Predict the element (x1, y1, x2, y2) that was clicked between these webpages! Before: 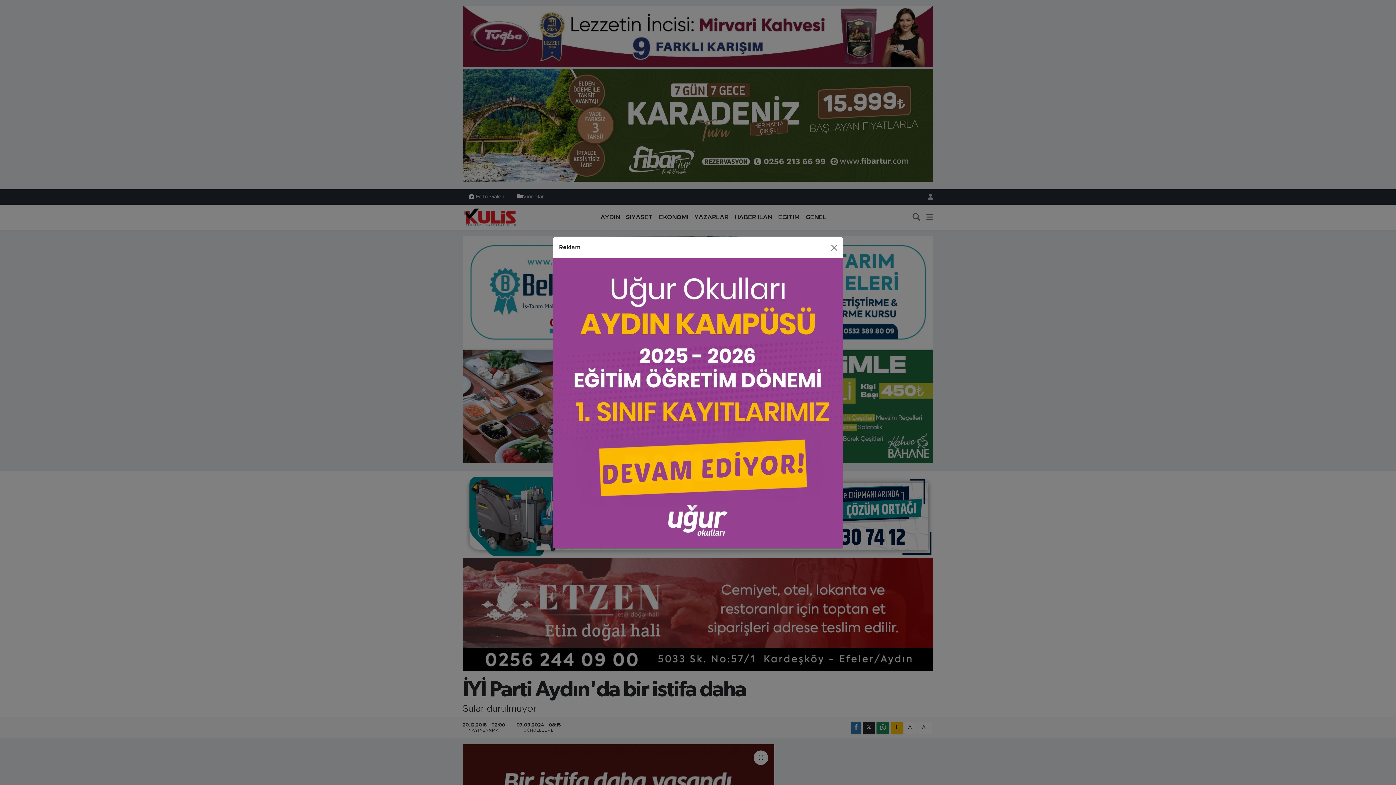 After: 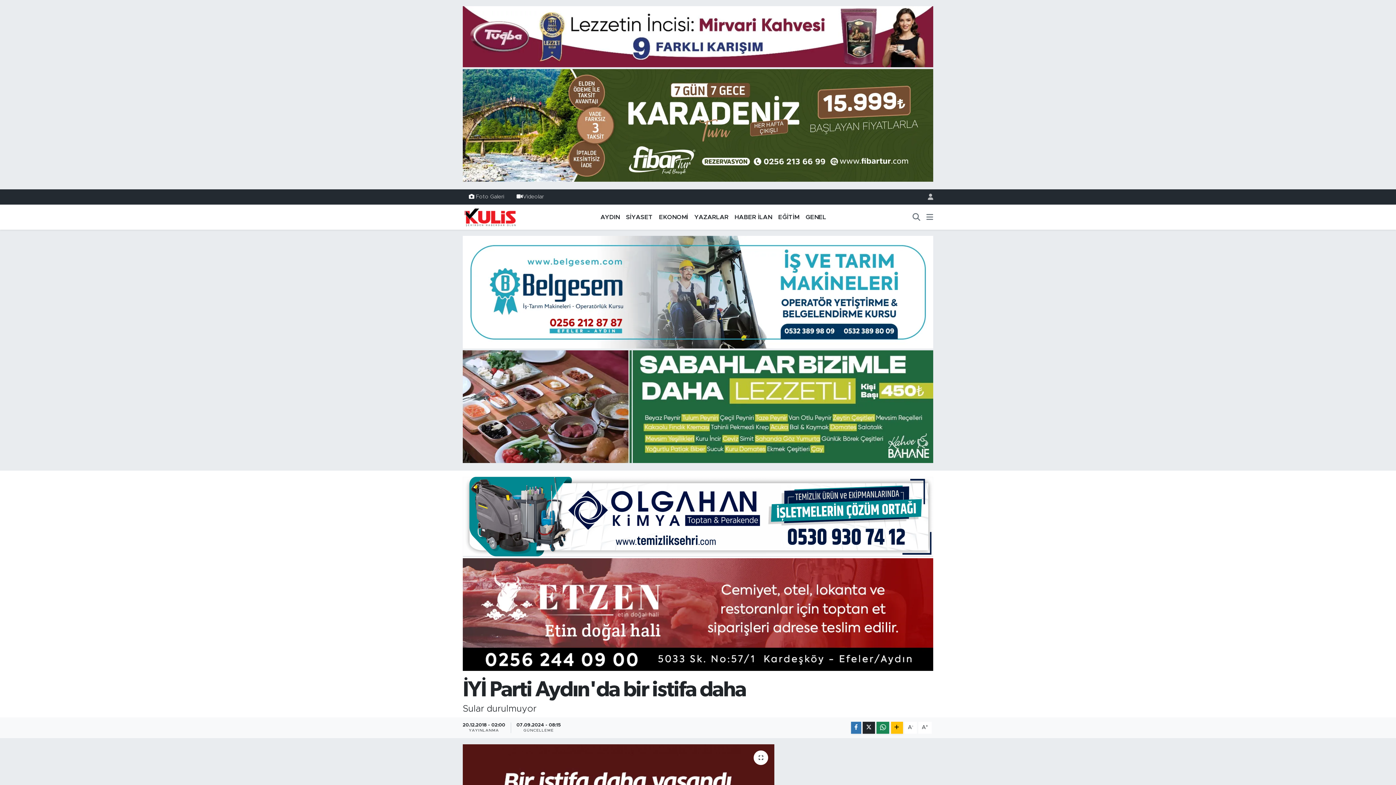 Action: bbox: (827, 223, 840, 235) label: Close